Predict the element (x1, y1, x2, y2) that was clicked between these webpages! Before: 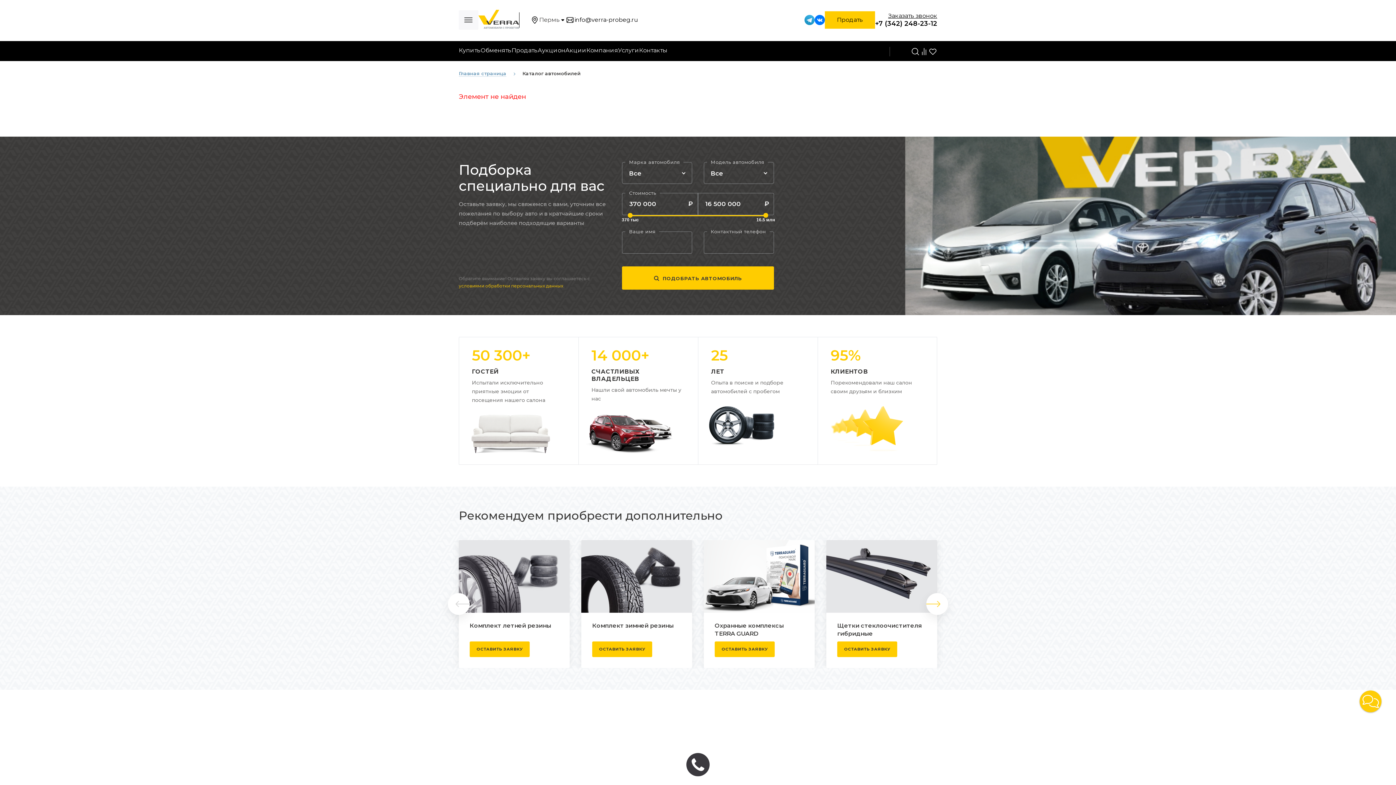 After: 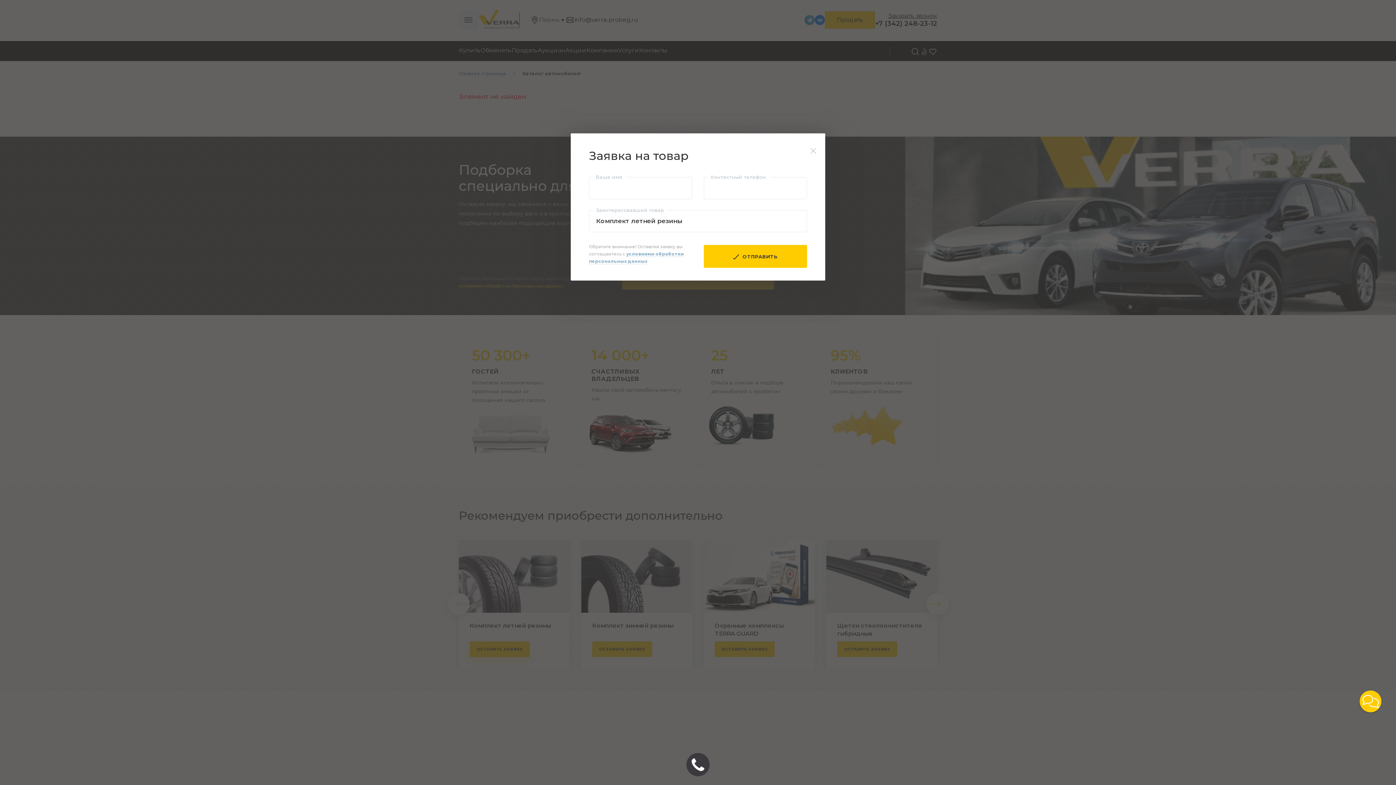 Action: bbox: (469, 641, 529, 657) label: ОСТАВИТЬ ЗАЯВКУ